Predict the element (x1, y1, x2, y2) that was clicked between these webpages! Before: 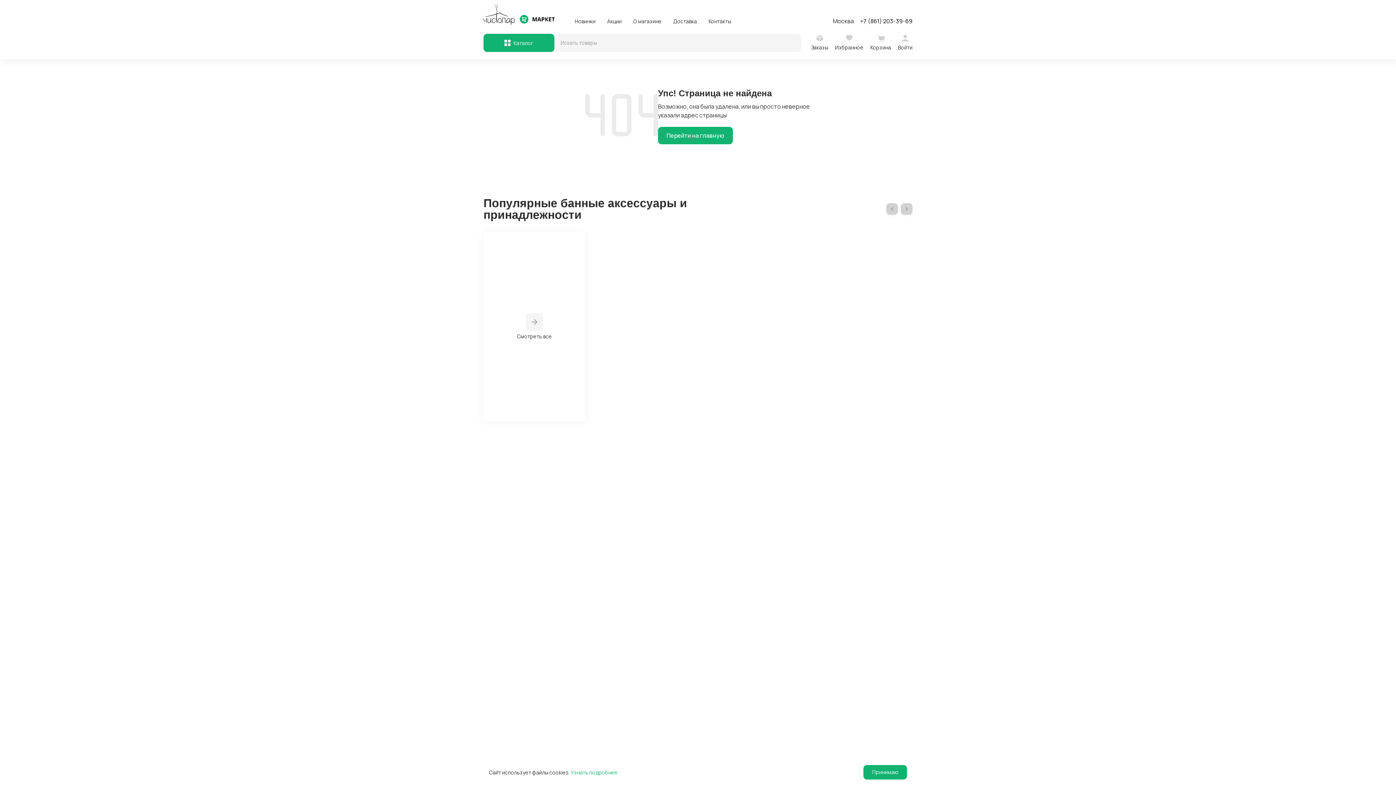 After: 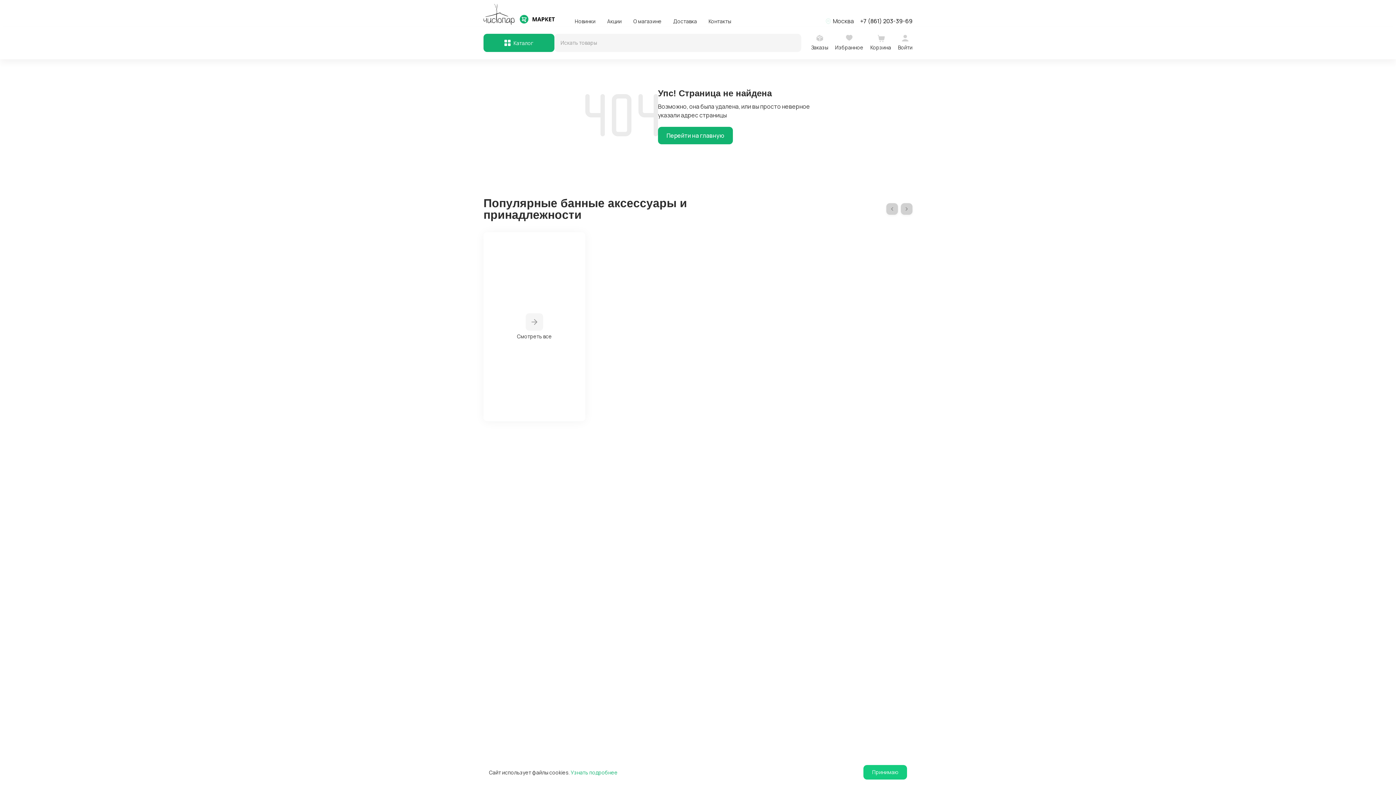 Action: bbox: (863, 765, 907, 780) label: Принимаю